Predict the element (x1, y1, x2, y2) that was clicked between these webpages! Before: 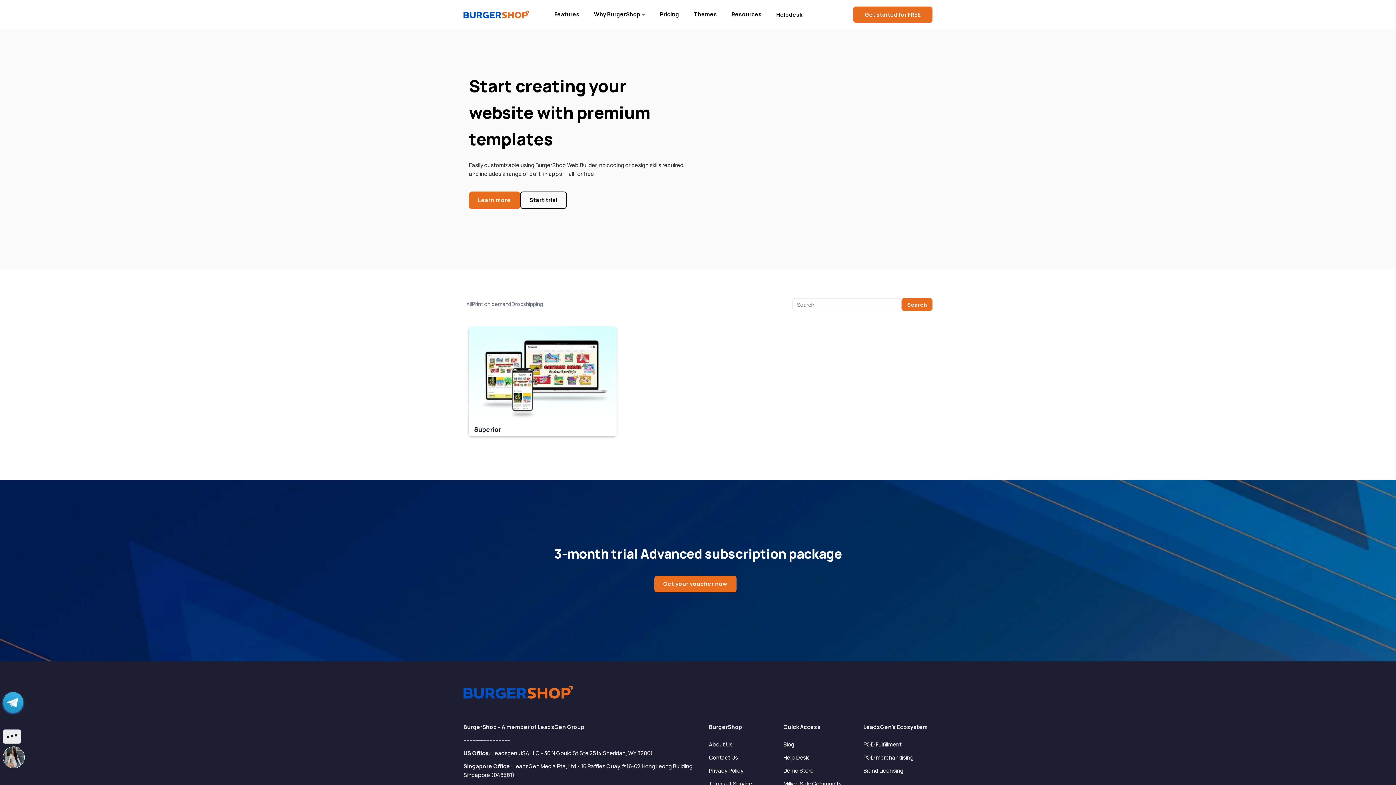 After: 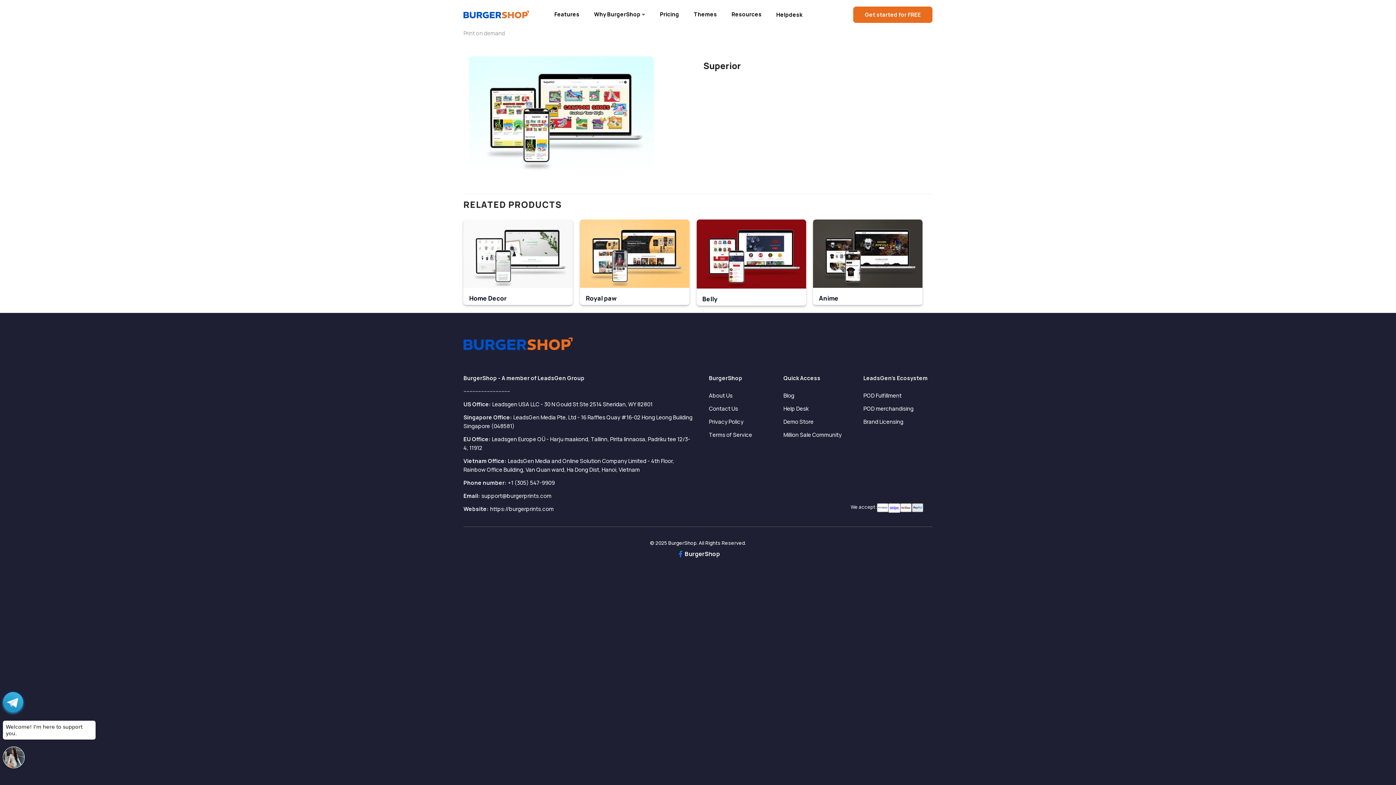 Action: bbox: (474, 425, 501, 433) label: Superior